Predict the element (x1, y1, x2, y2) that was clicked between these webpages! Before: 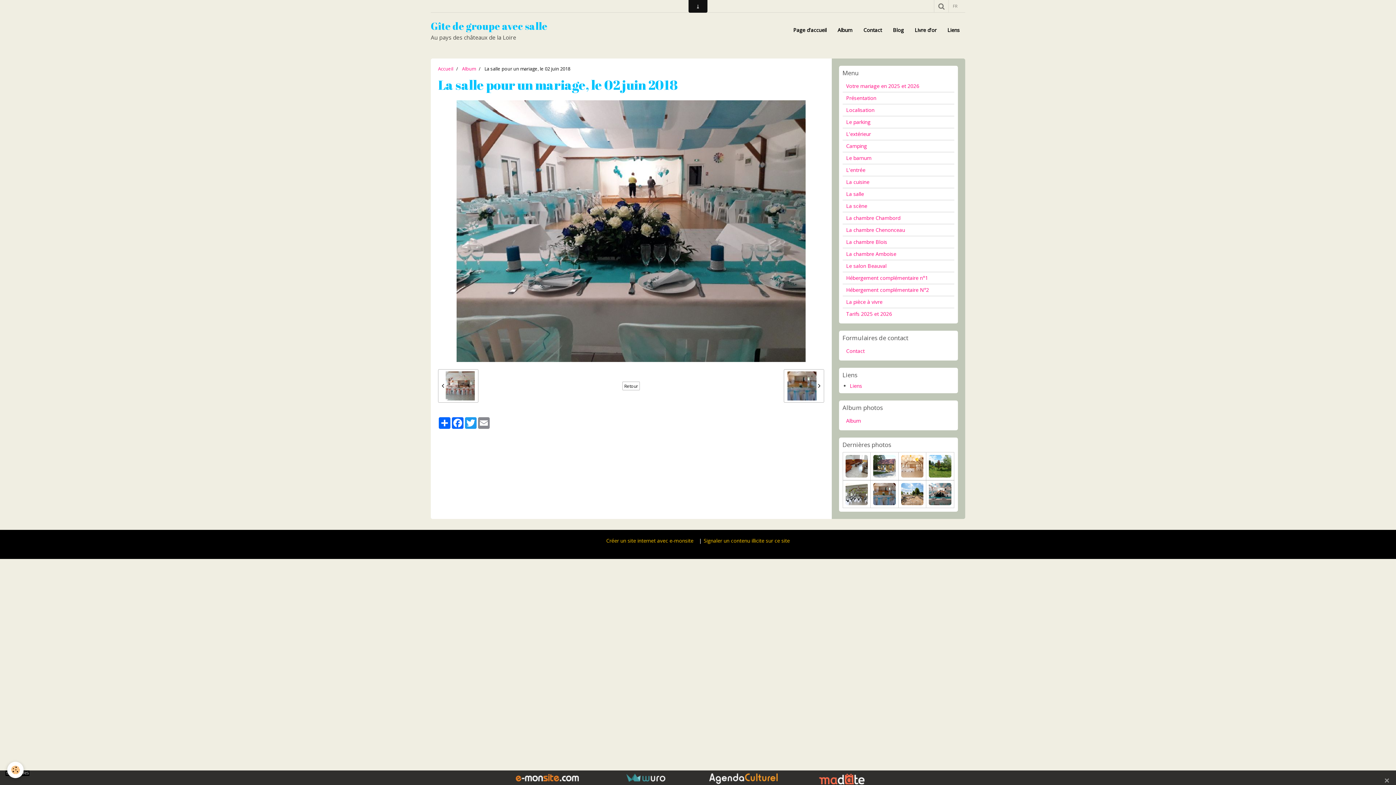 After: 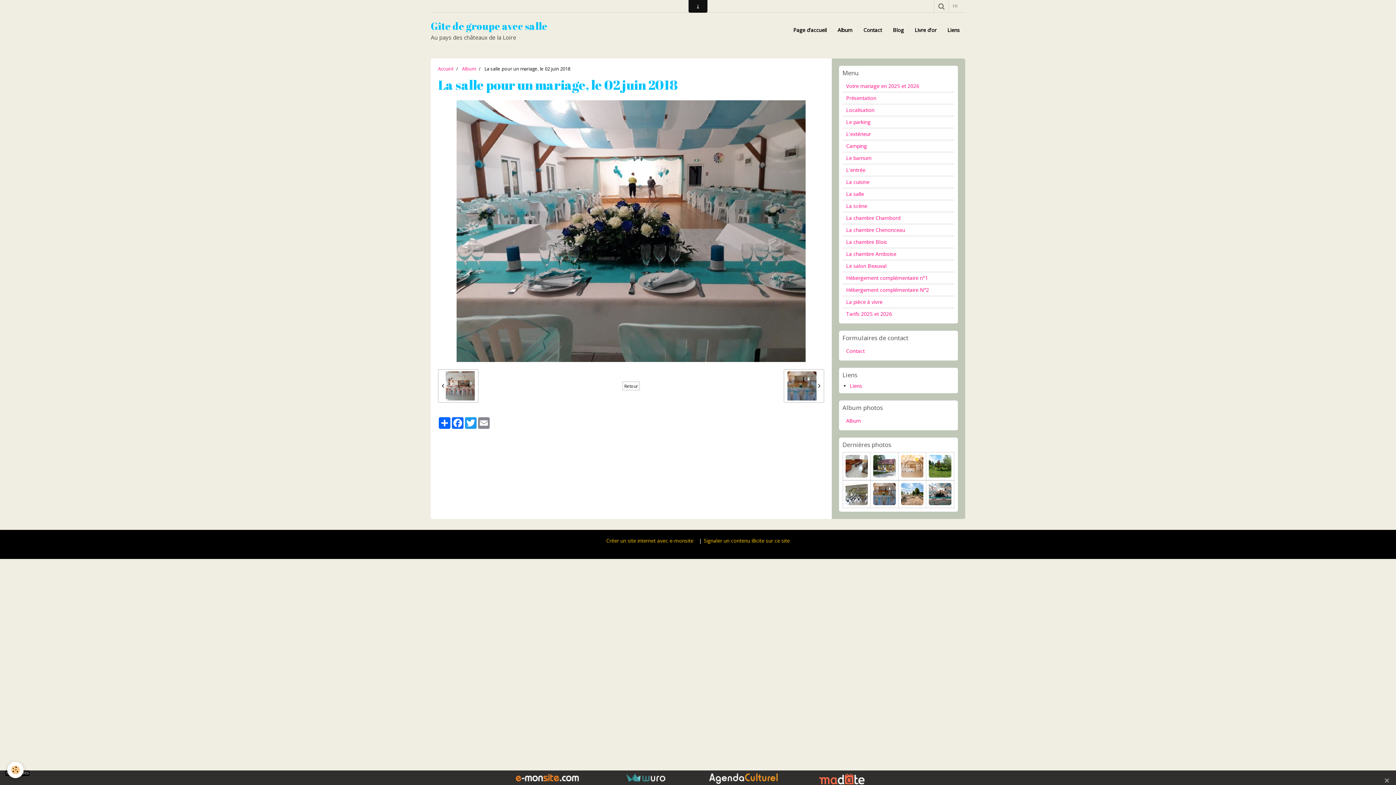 Action: bbox: (709, 775, 777, 781)